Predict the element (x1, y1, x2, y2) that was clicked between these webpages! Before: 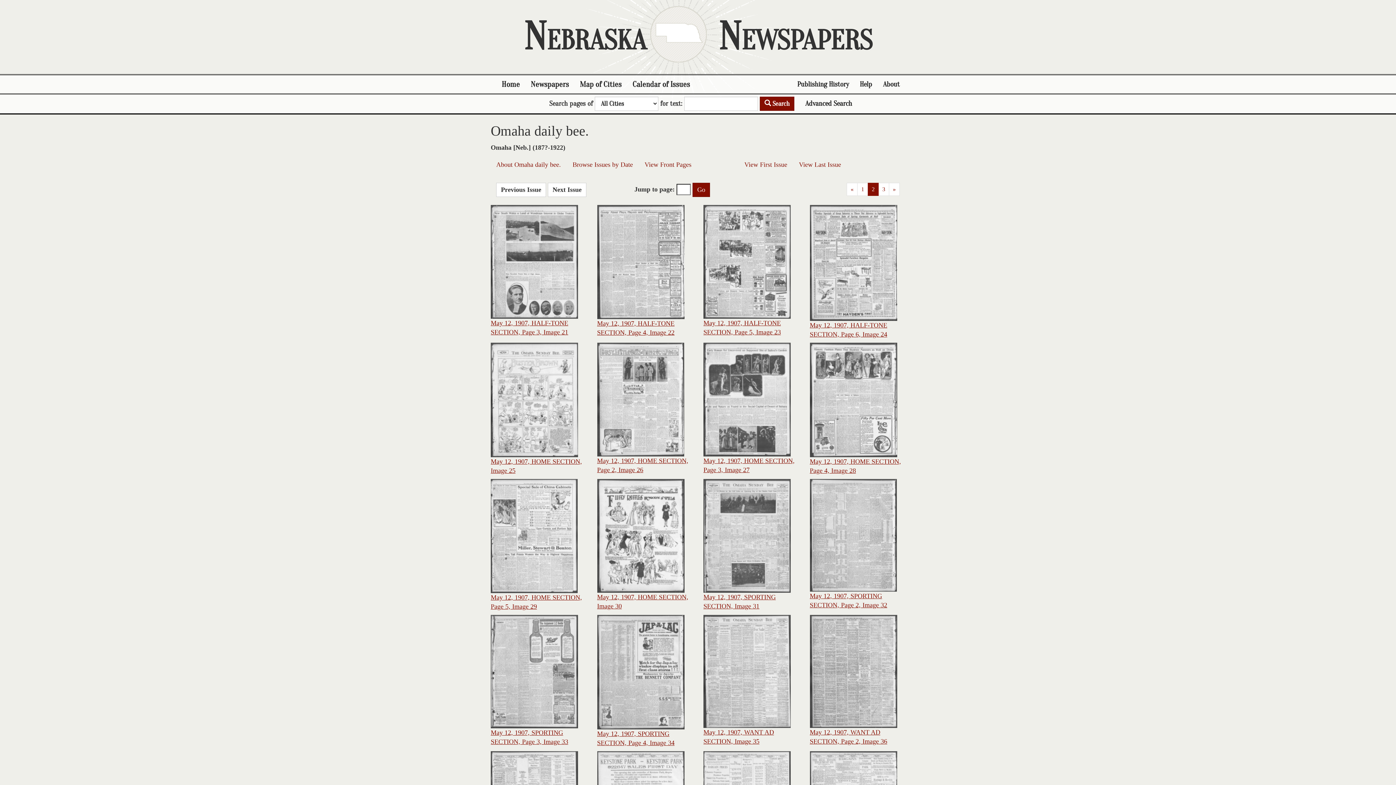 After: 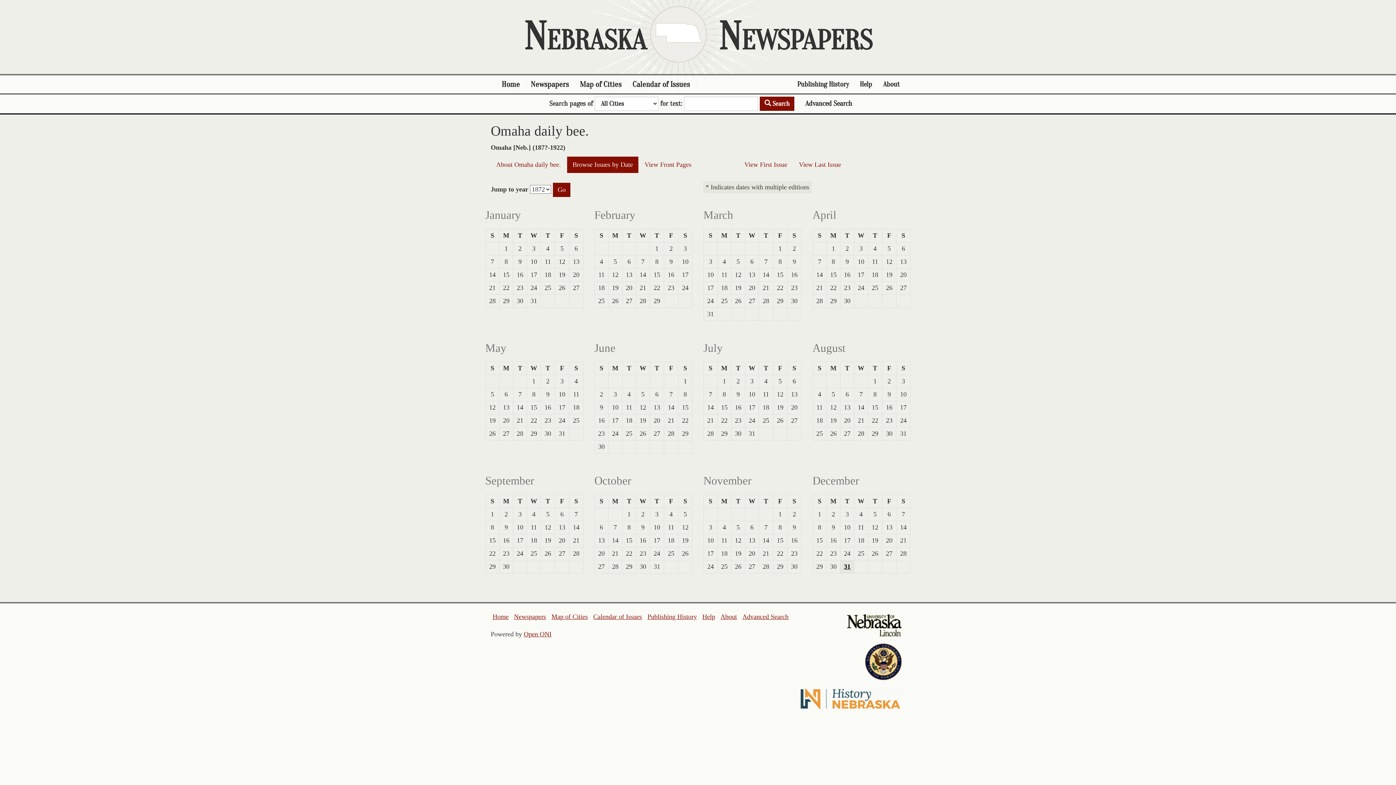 Action: bbox: (567, 156, 638, 173) label: Browse Issues by Date